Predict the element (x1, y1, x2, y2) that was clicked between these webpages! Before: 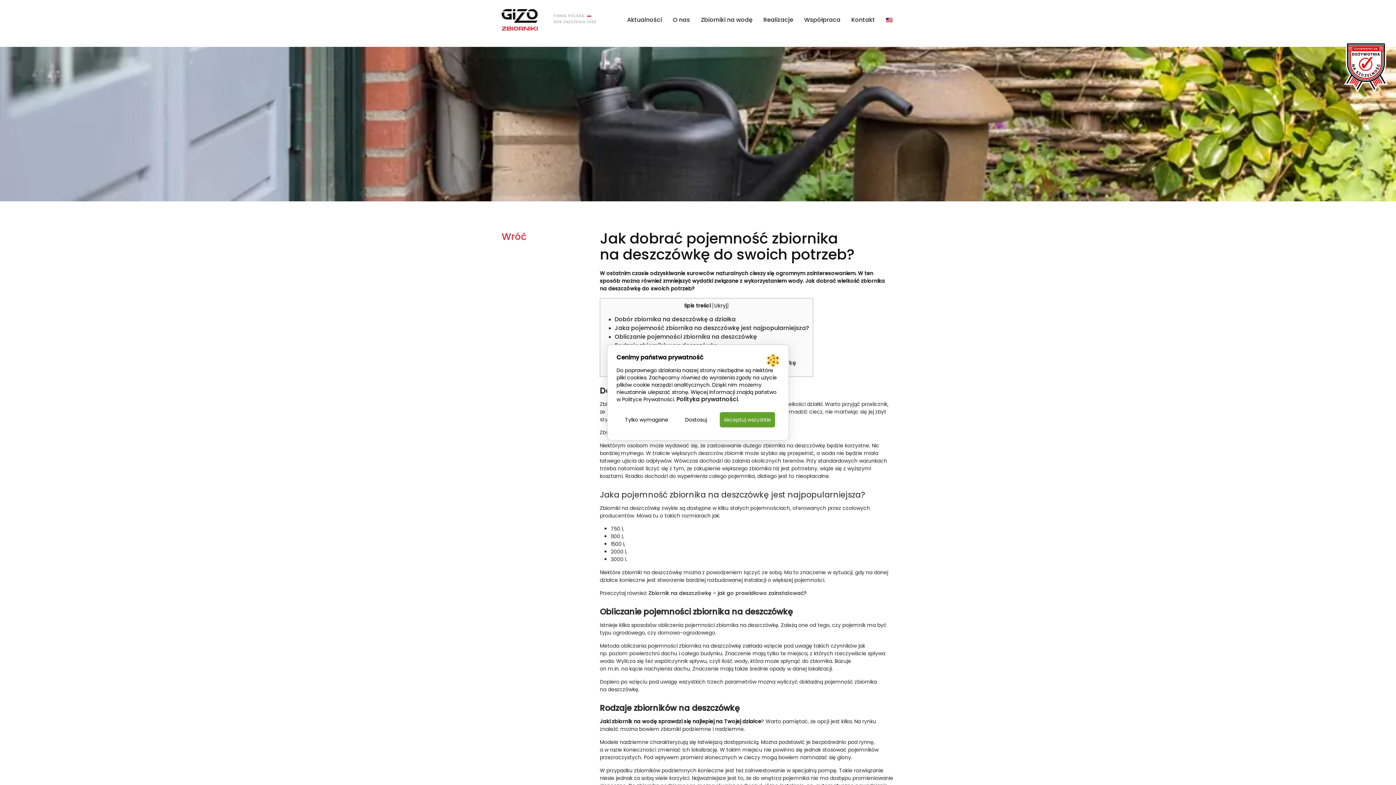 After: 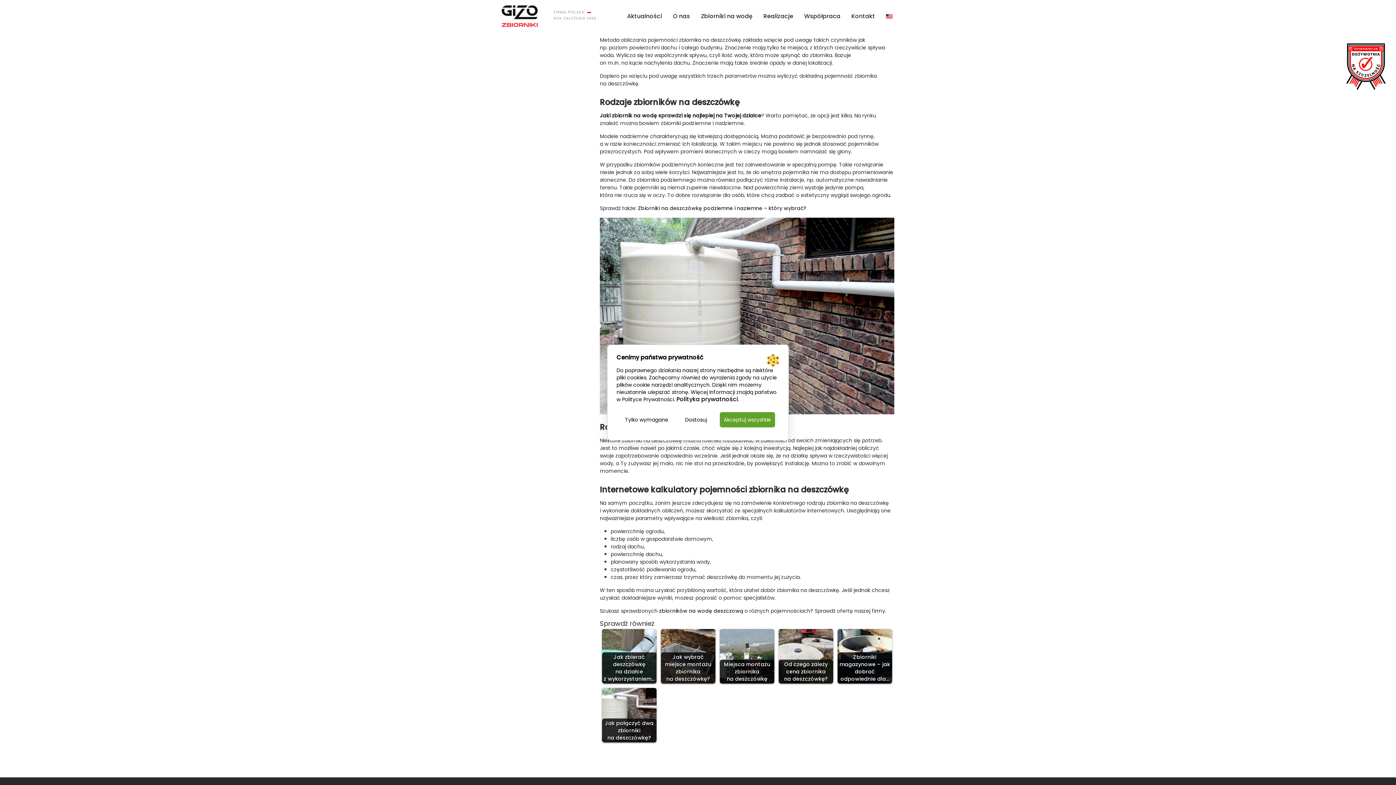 Action: label: Obliczanie pojemności zbiornika na deszczówkę  bbox: (614, 332, 758, 341)